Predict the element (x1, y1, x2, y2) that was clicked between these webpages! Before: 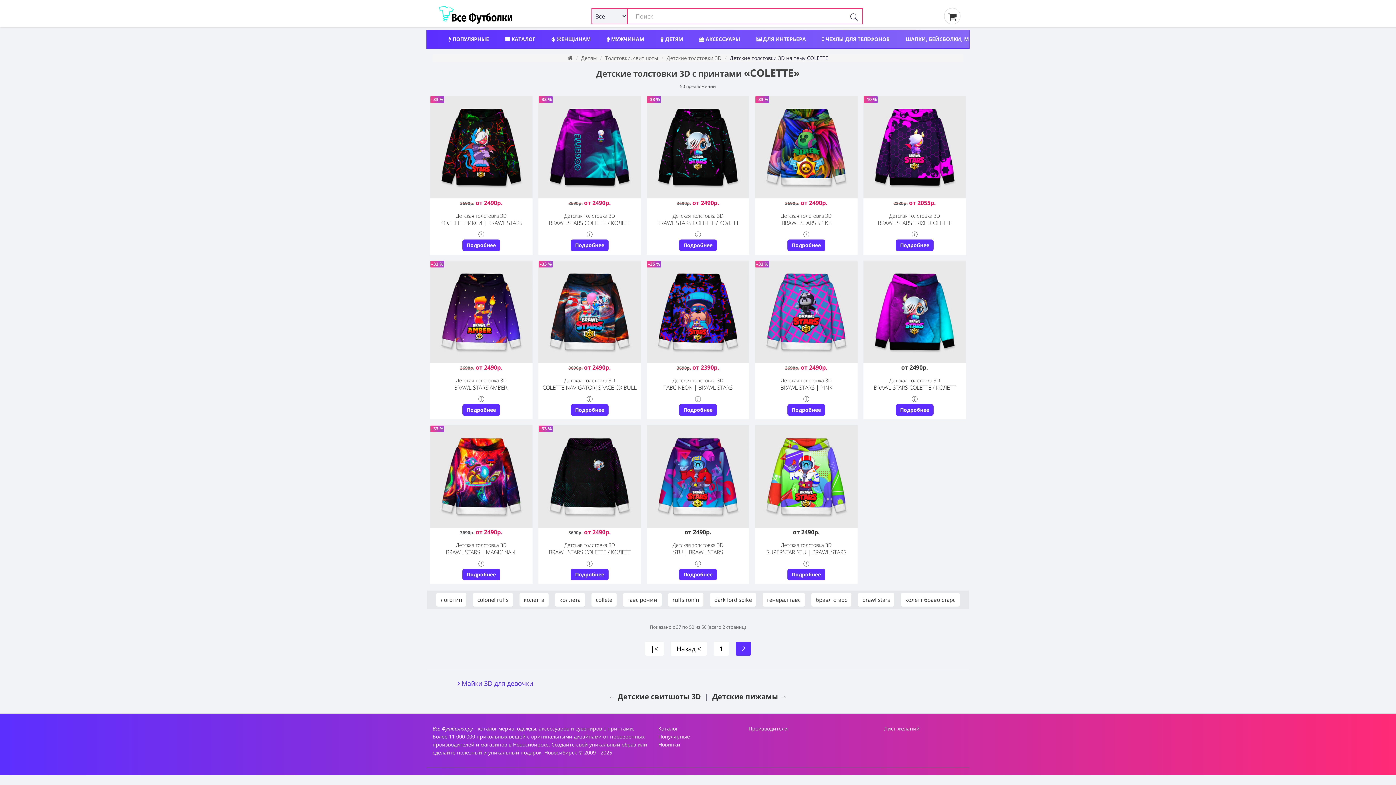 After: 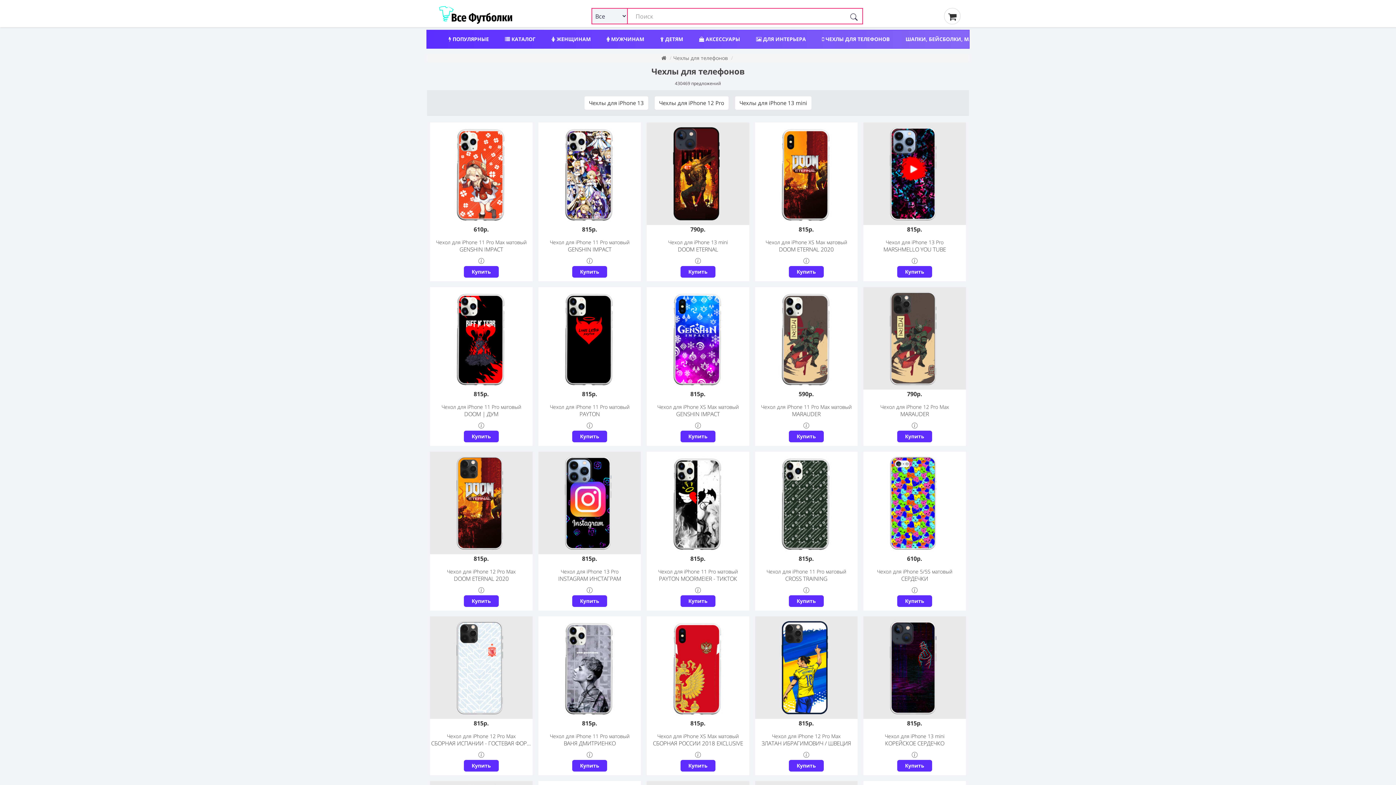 Action: bbox: (814, 30, 897, 48) label:  ЧЕХЛЫ ДЛЯ ТЕЛЕФОНОВ